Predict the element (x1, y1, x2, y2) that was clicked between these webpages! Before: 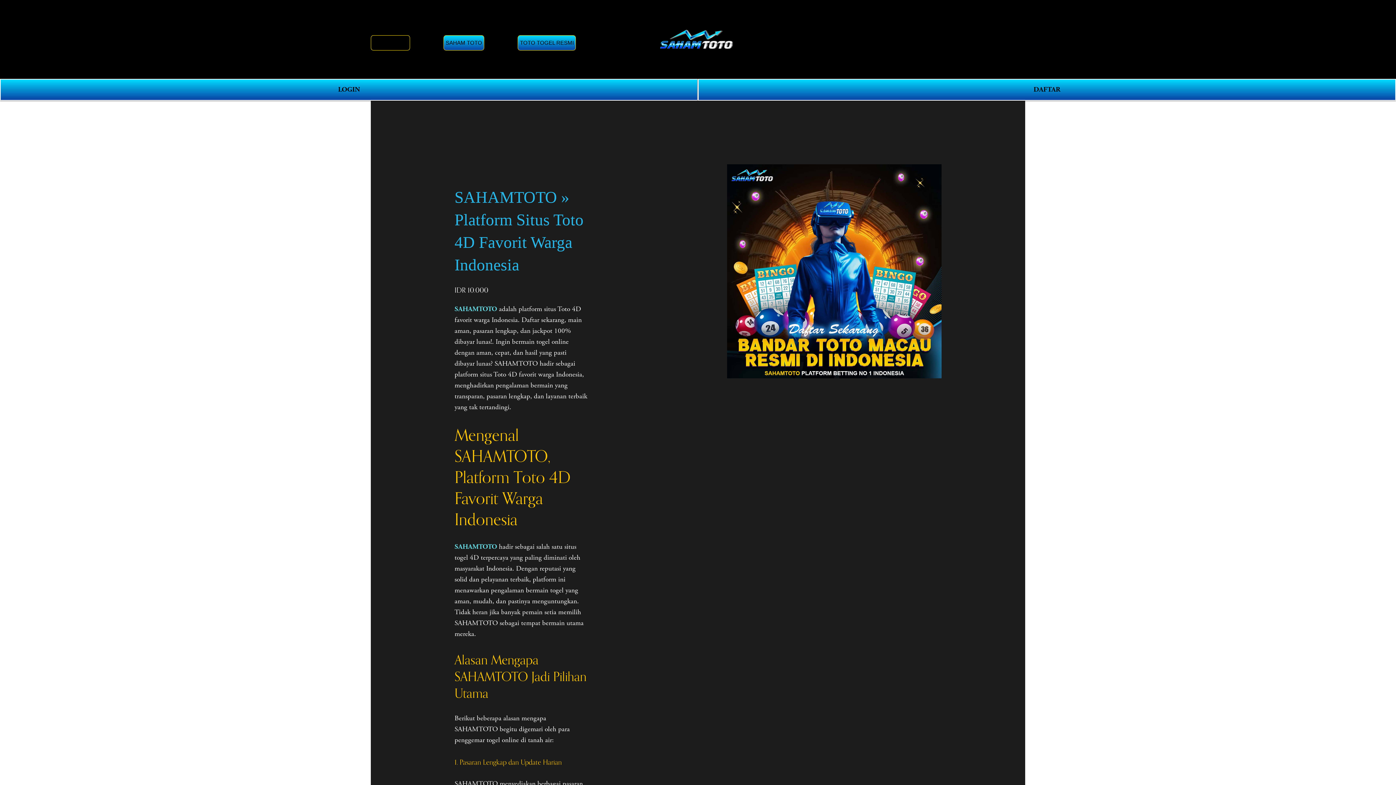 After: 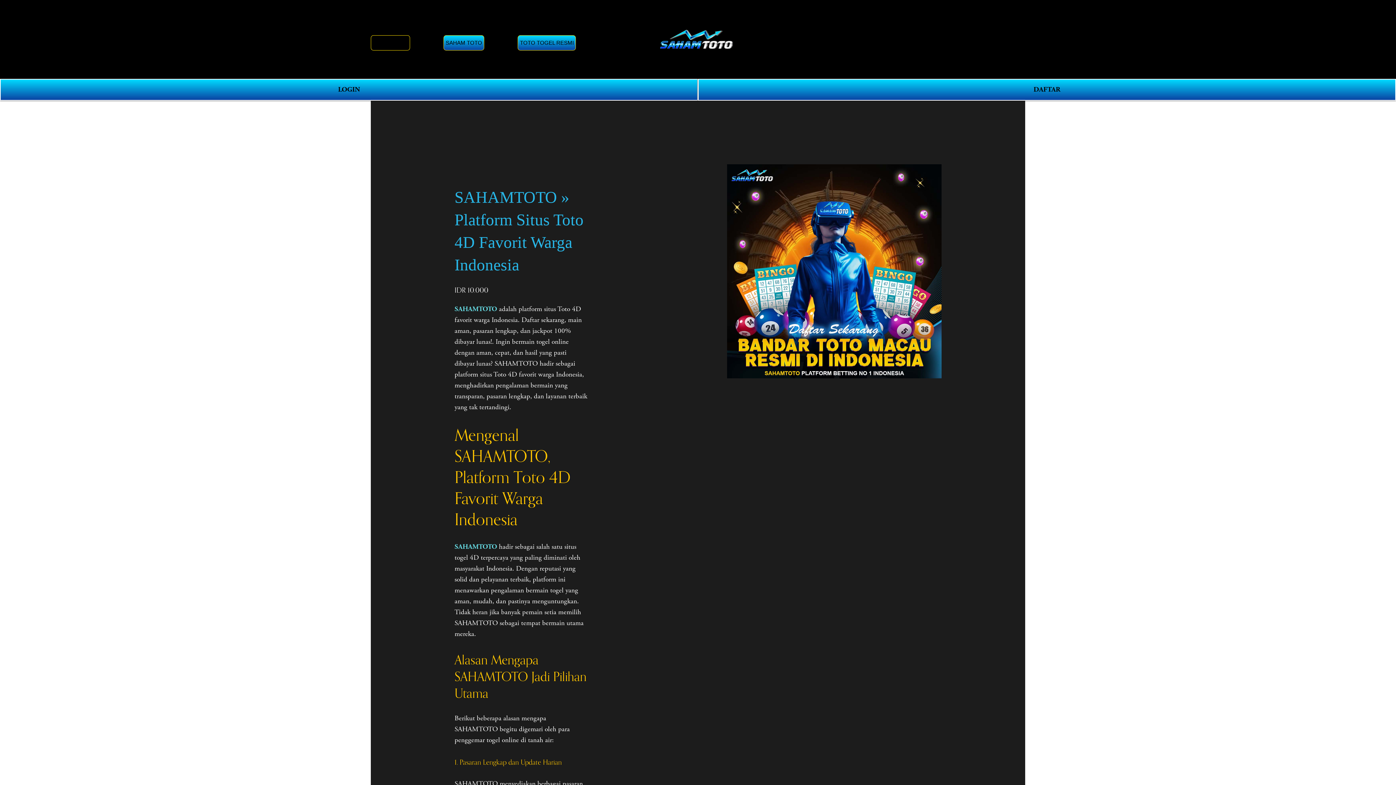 Action: bbox: (660, 27, 736, 50)